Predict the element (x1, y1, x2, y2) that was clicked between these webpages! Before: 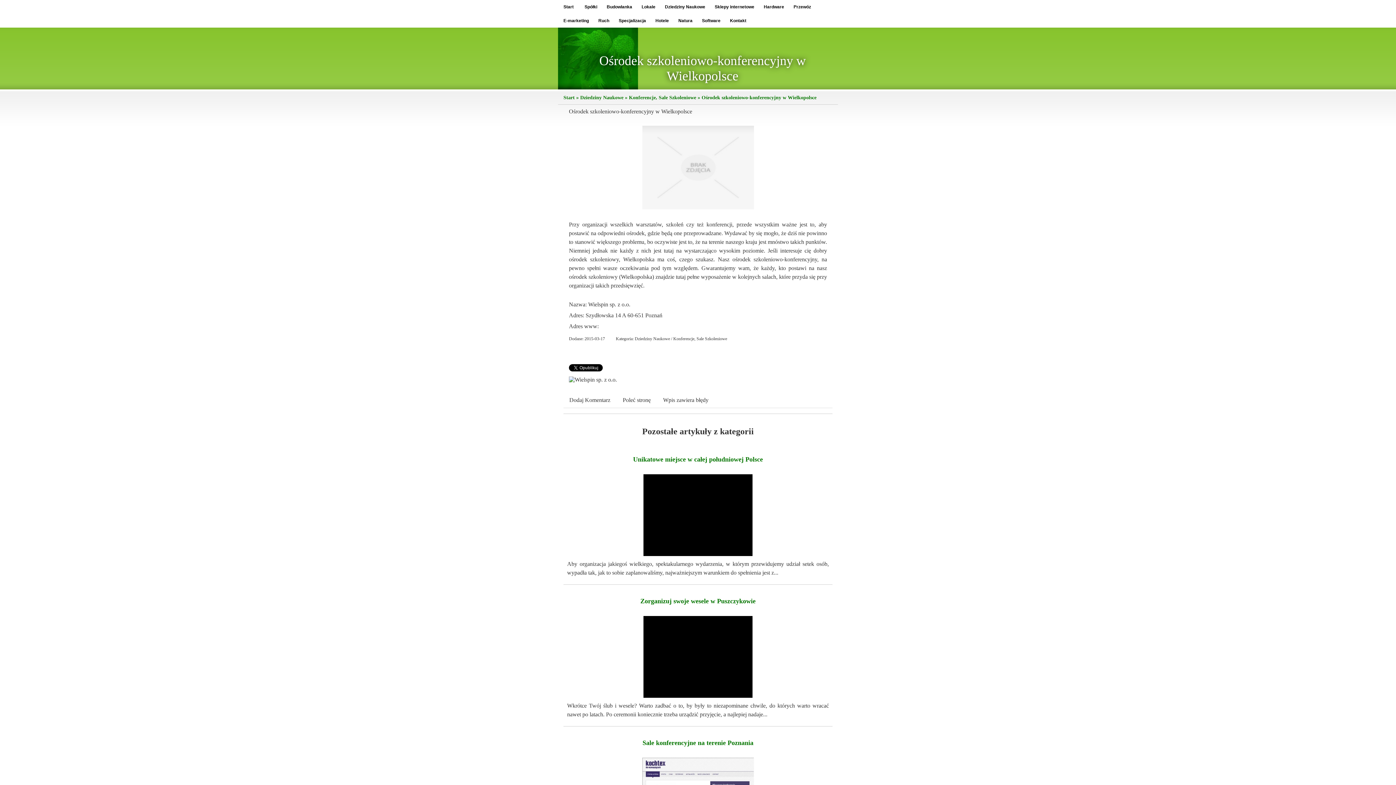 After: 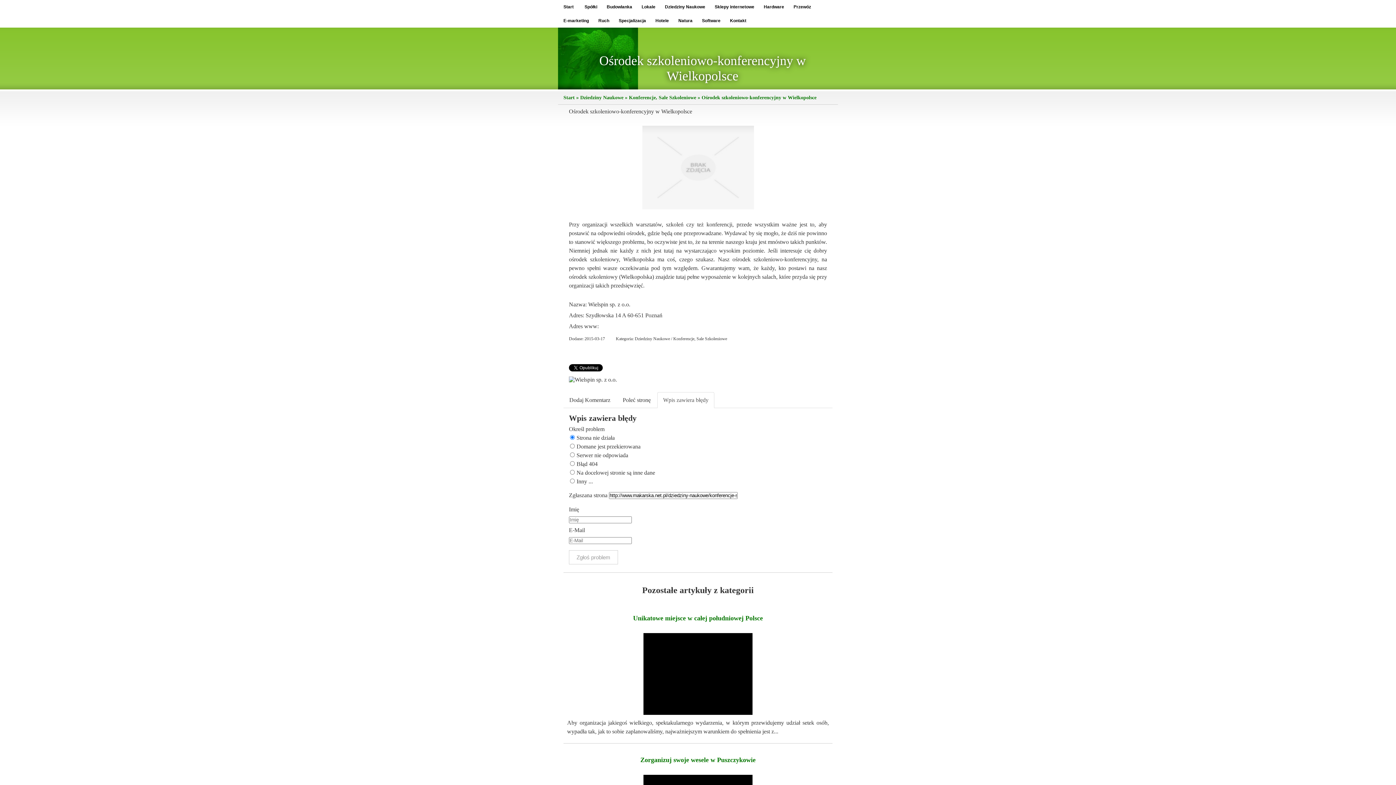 Action: label: Wpis zawiera błędy bbox: (657, 392, 714, 408)